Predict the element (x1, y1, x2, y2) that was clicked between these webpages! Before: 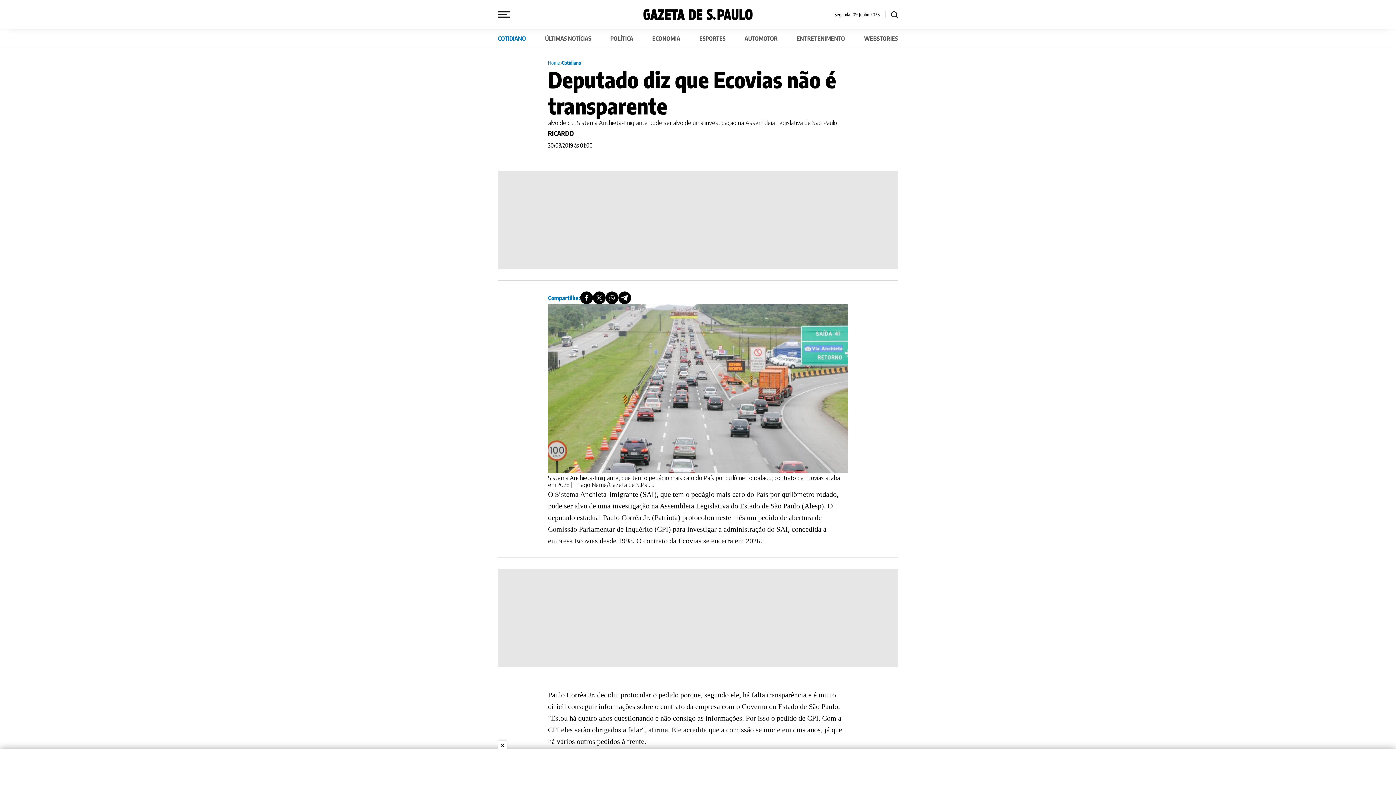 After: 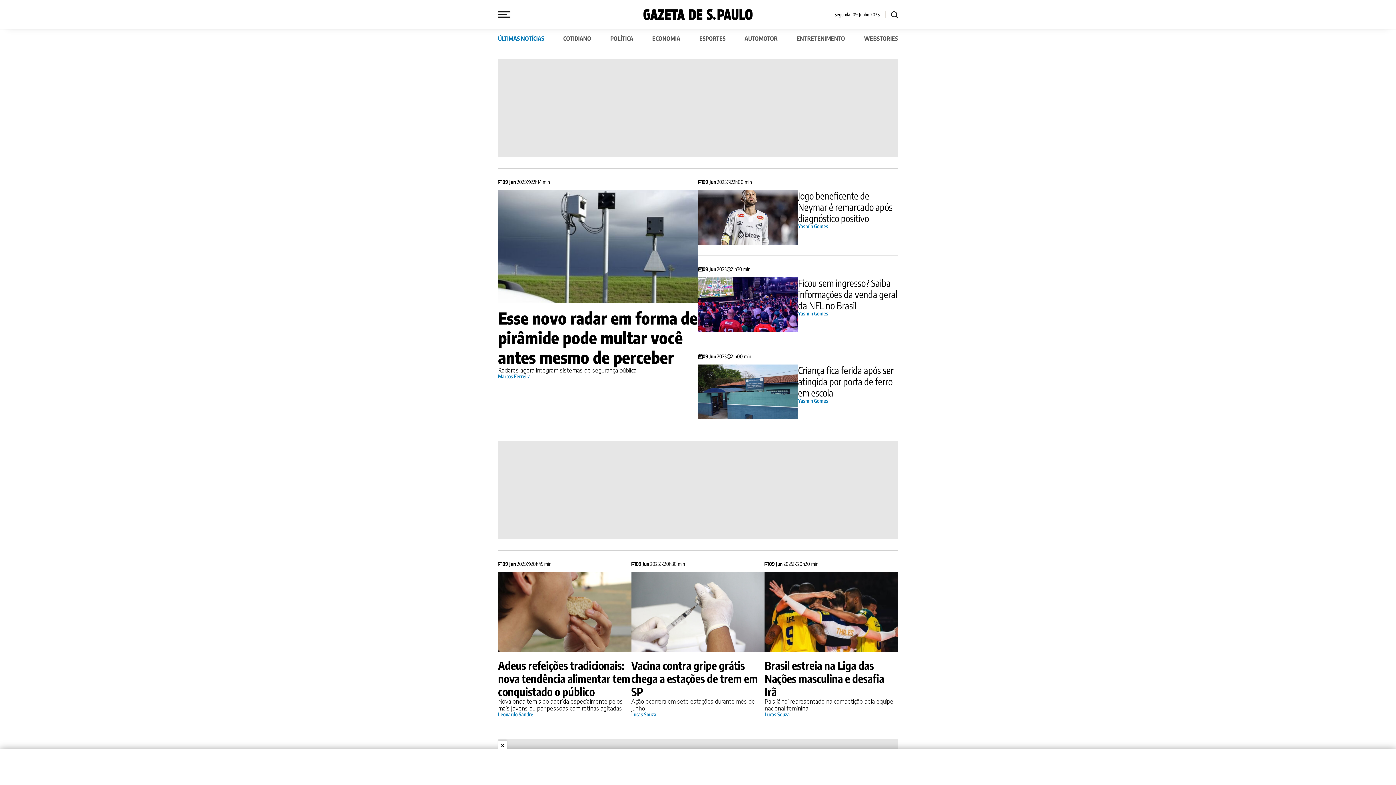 Action: bbox: (545, 34, 591, 42) label: ÚLTIMAS NOTÍCIAS